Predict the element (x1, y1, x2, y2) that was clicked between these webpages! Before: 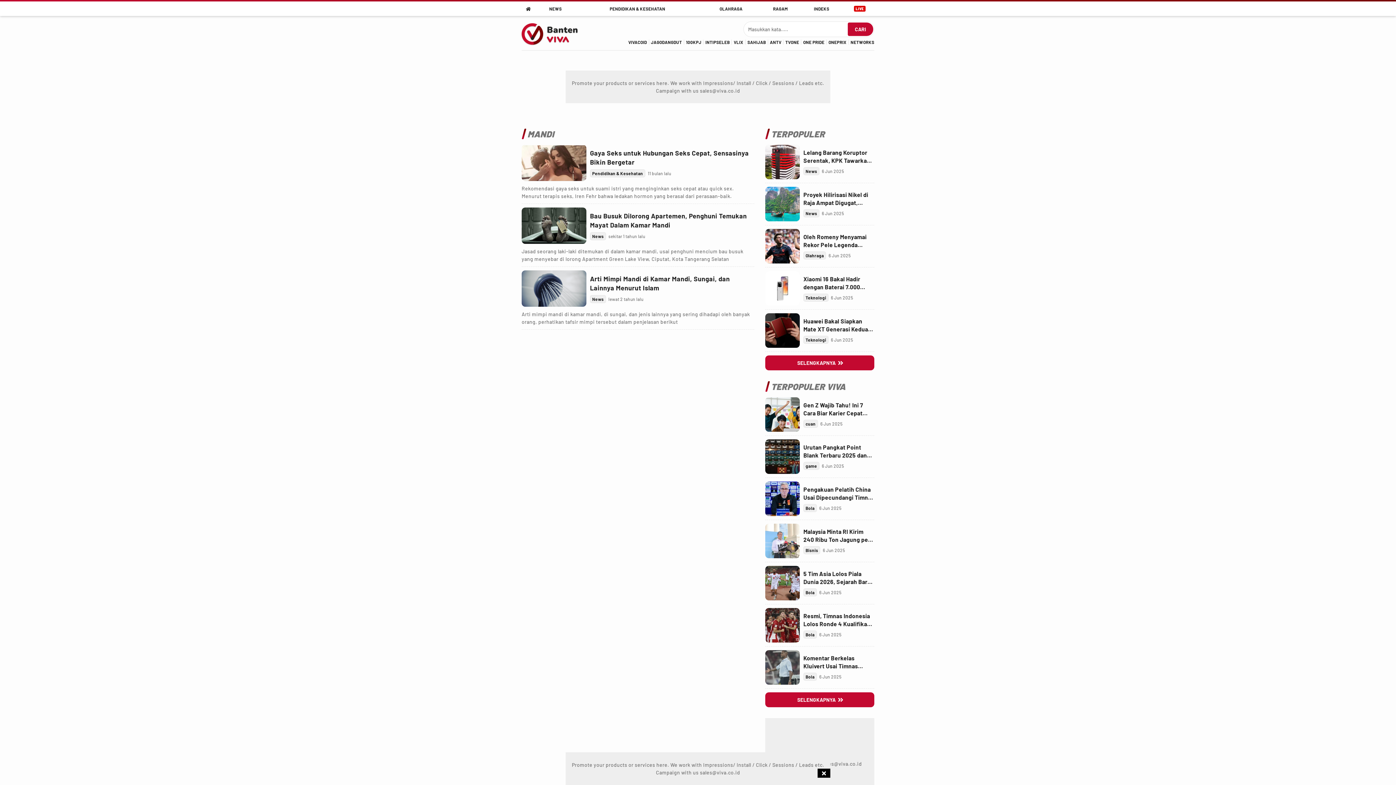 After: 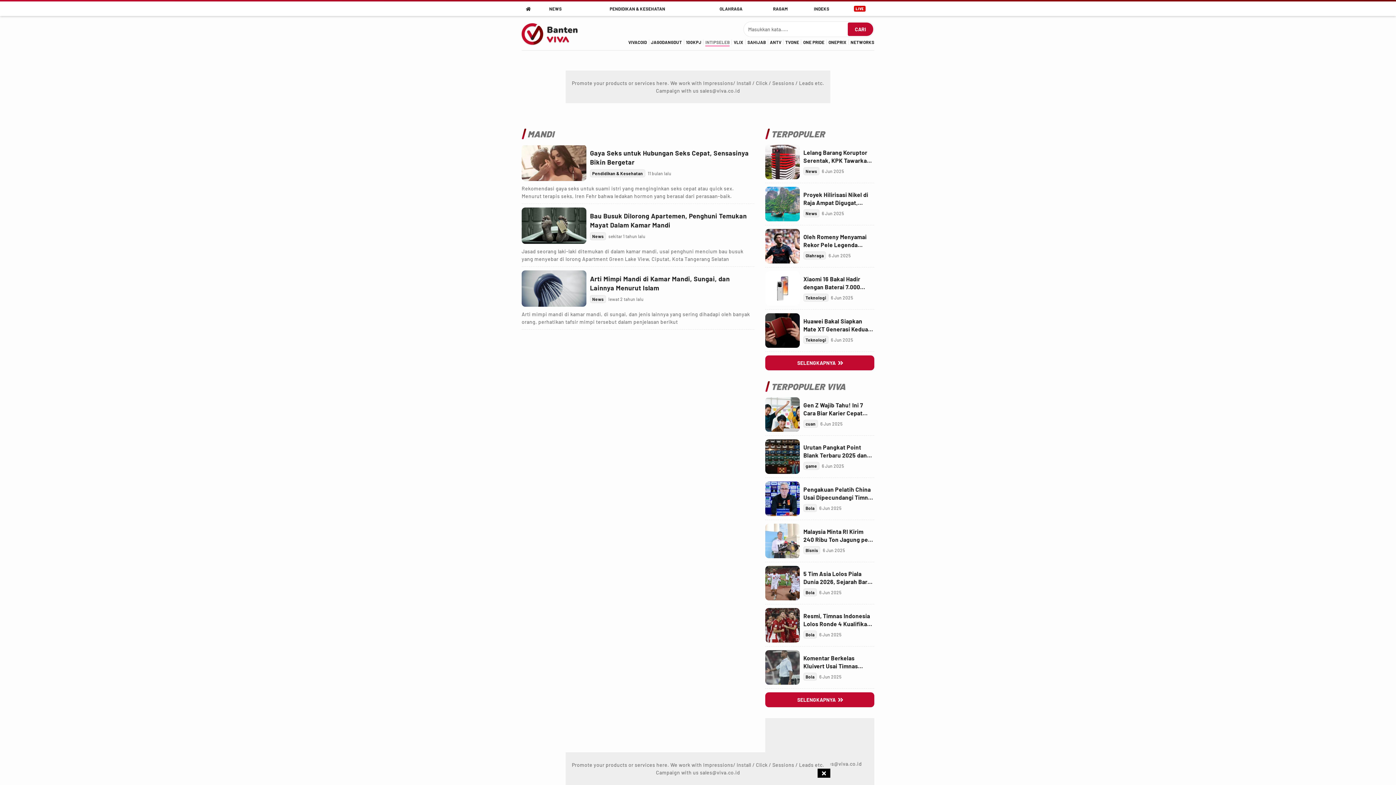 Action: label: intipseleb bbox: (705, 39, 729, 44)